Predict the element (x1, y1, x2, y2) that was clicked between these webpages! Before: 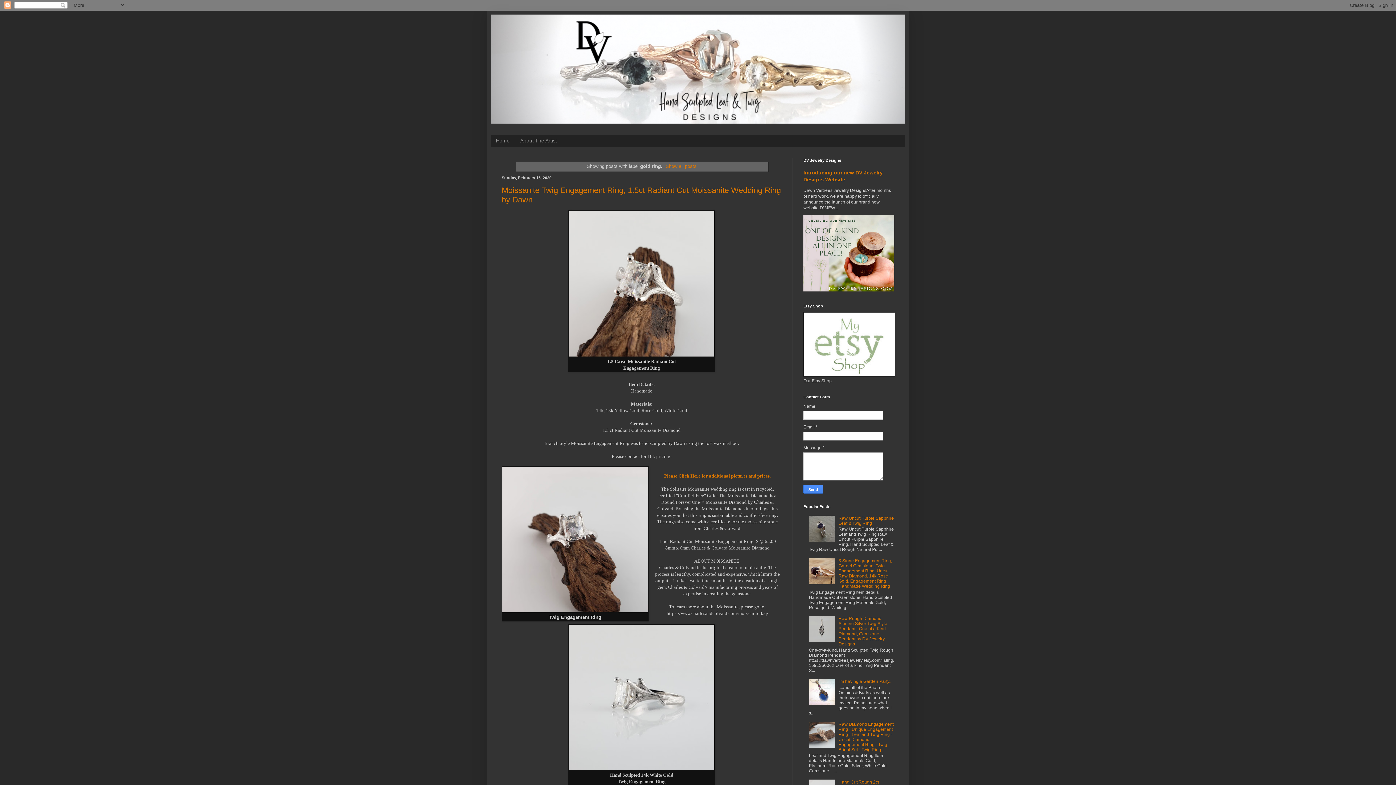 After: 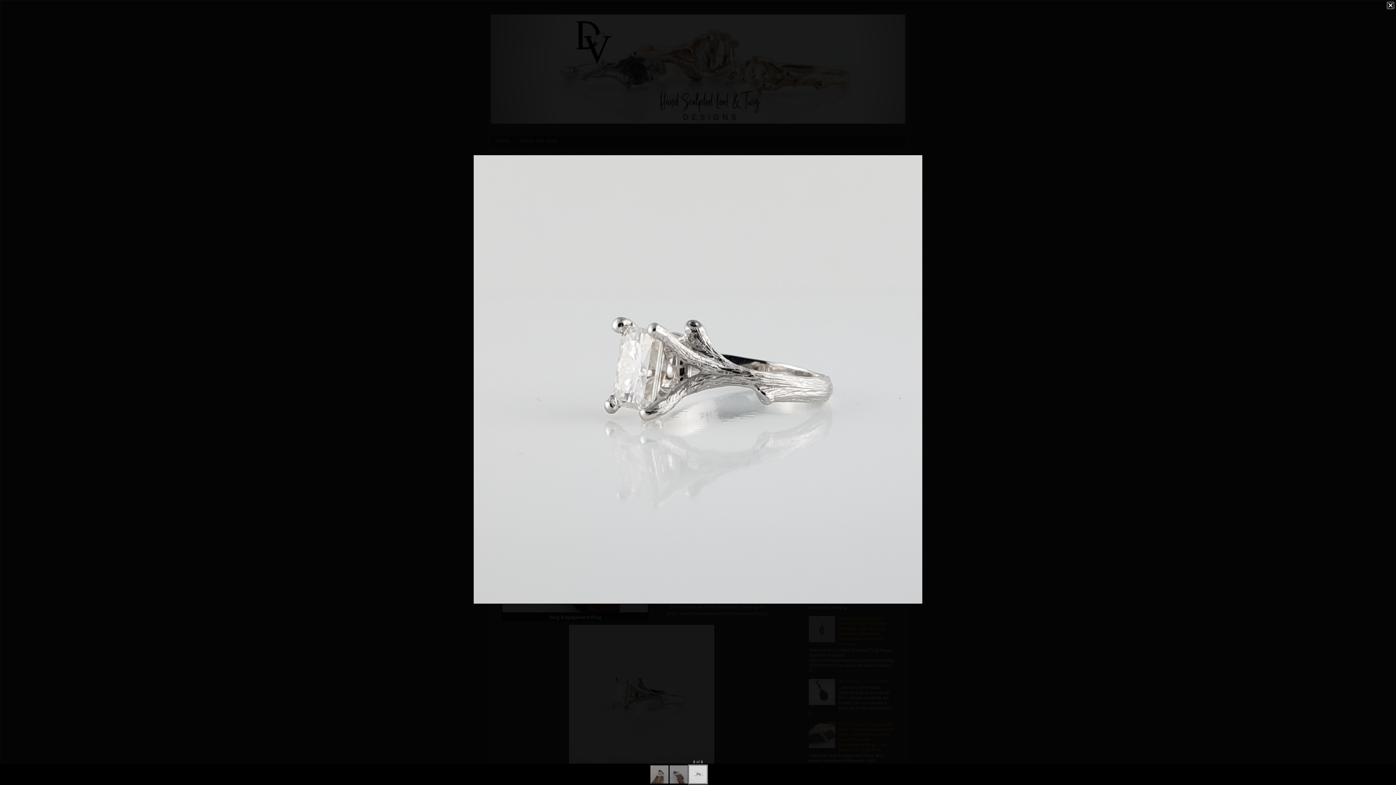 Action: bbox: (569, 766, 714, 771)